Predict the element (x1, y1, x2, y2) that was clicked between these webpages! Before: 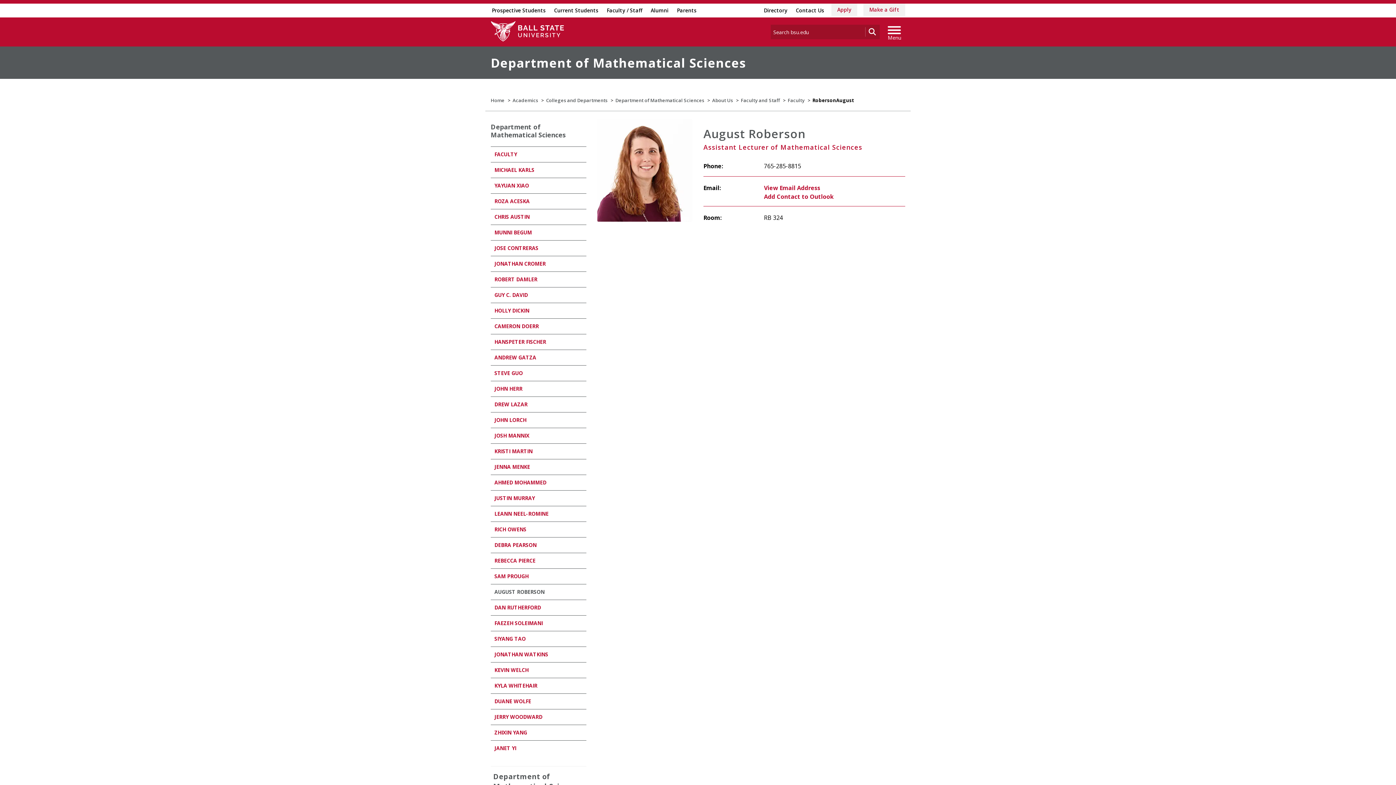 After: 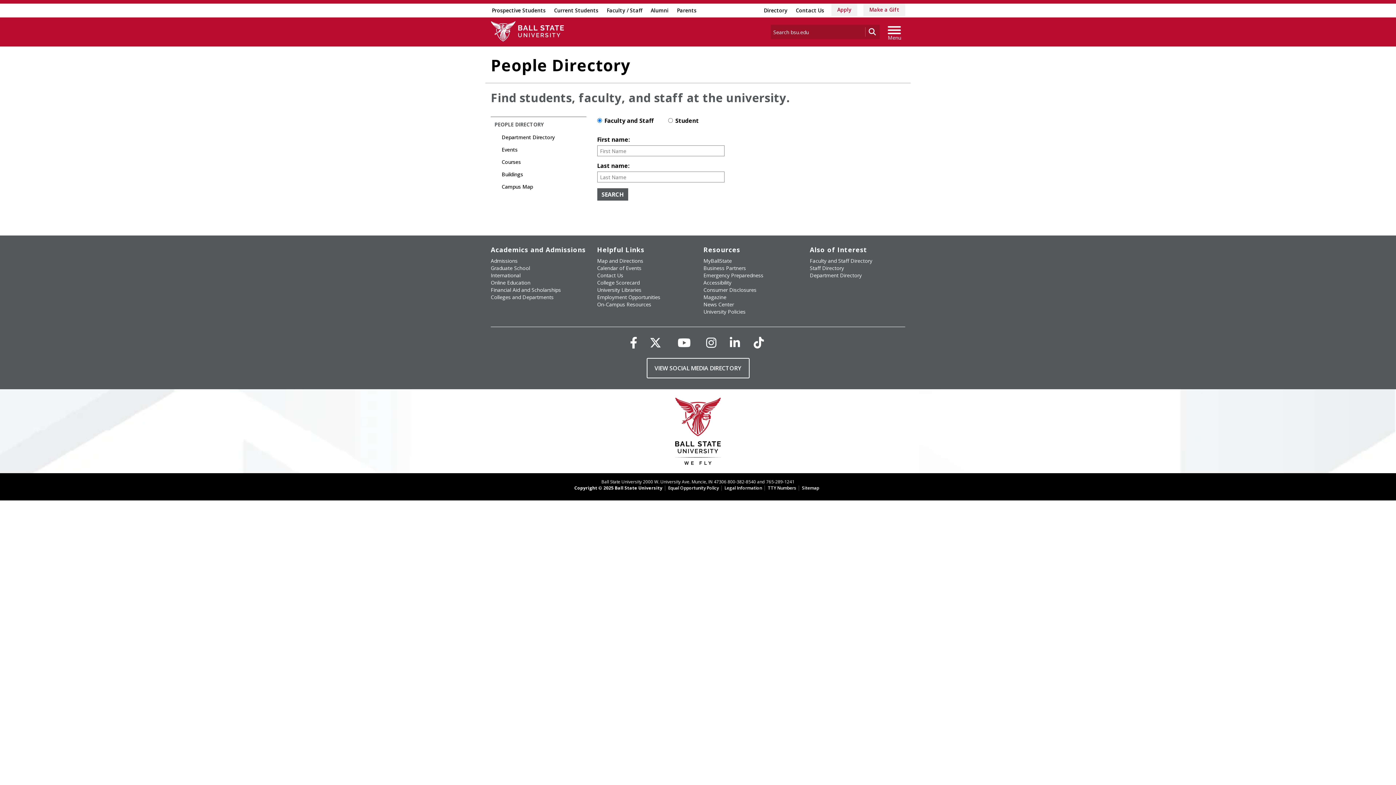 Action: label: Directory bbox: (762, 3, 788, 17)